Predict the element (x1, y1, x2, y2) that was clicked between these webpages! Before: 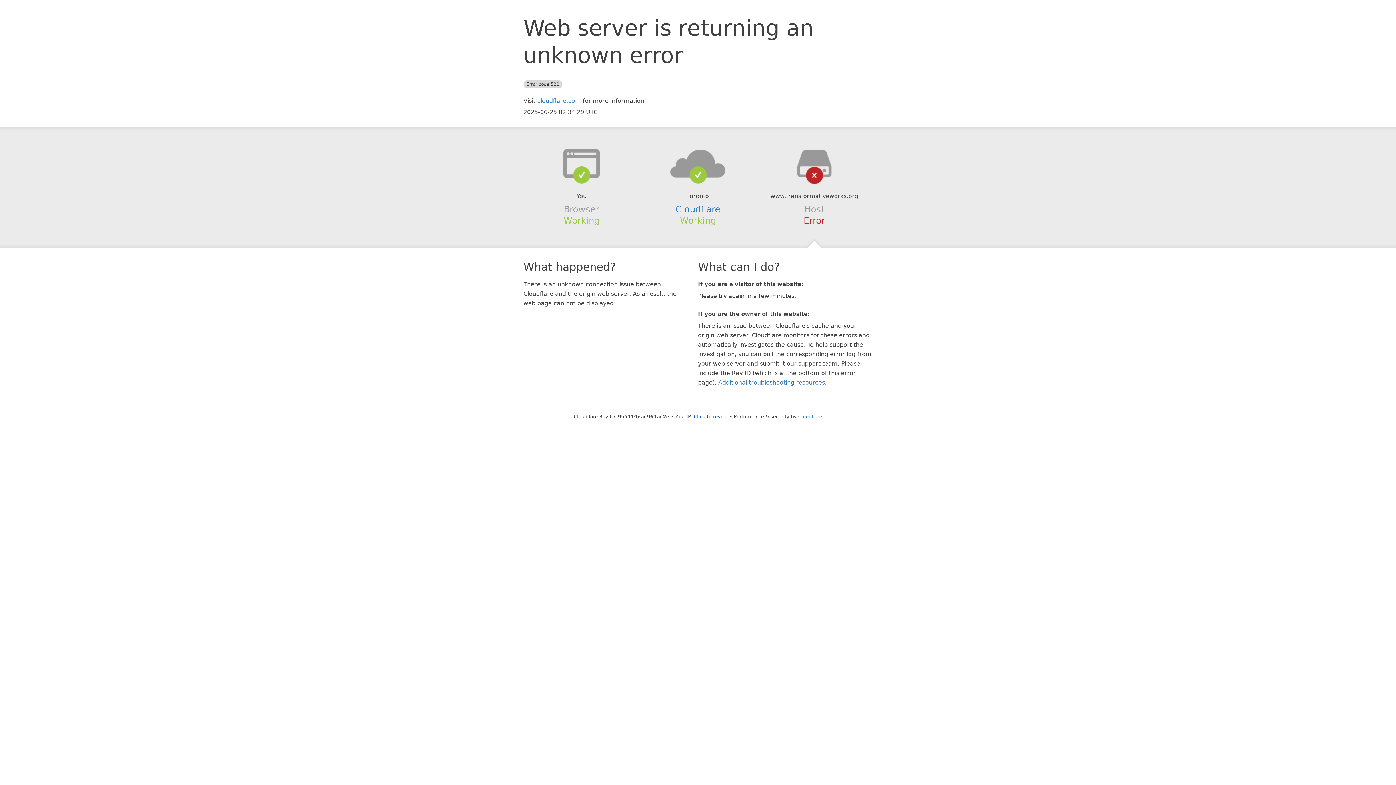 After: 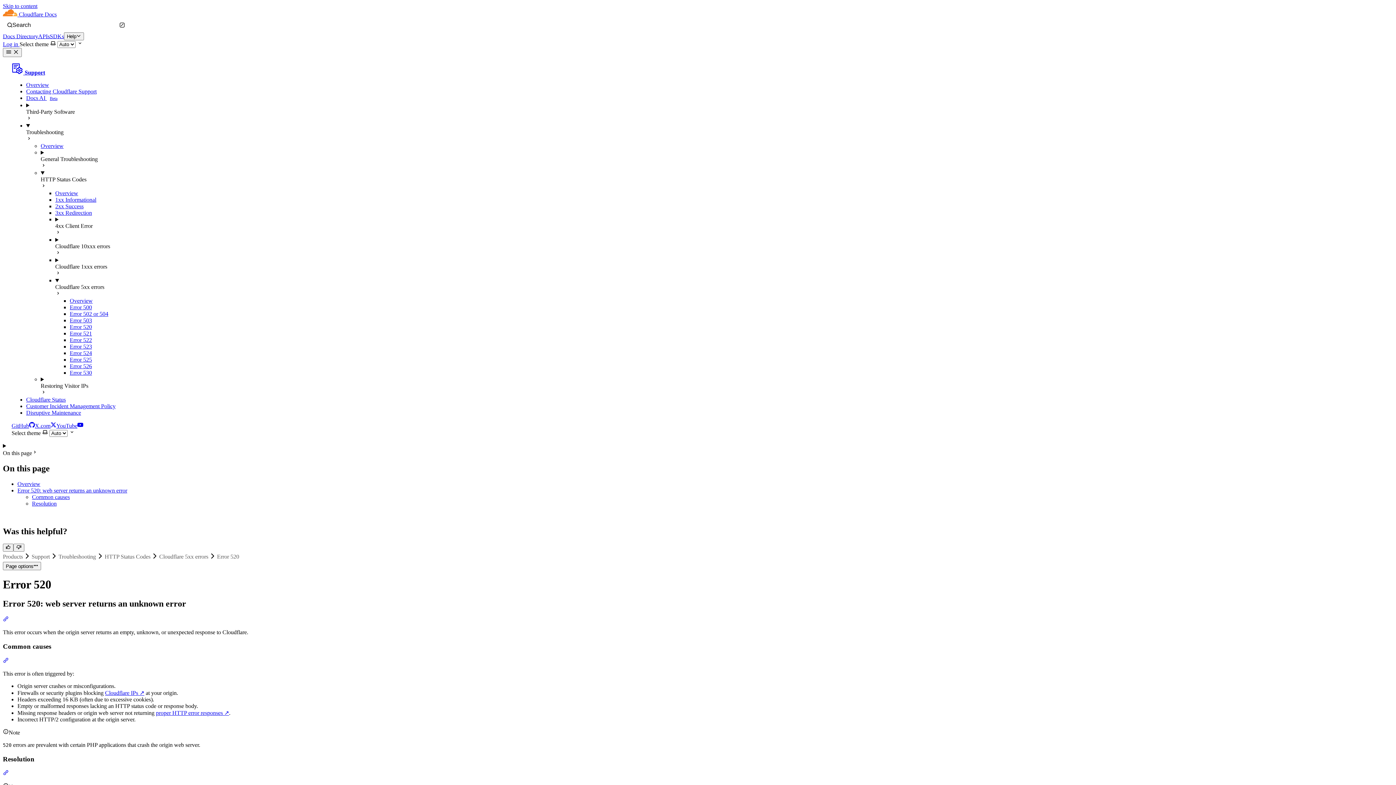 Action: label: Additional troubleshooting resources bbox: (718, 379, 825, 386)